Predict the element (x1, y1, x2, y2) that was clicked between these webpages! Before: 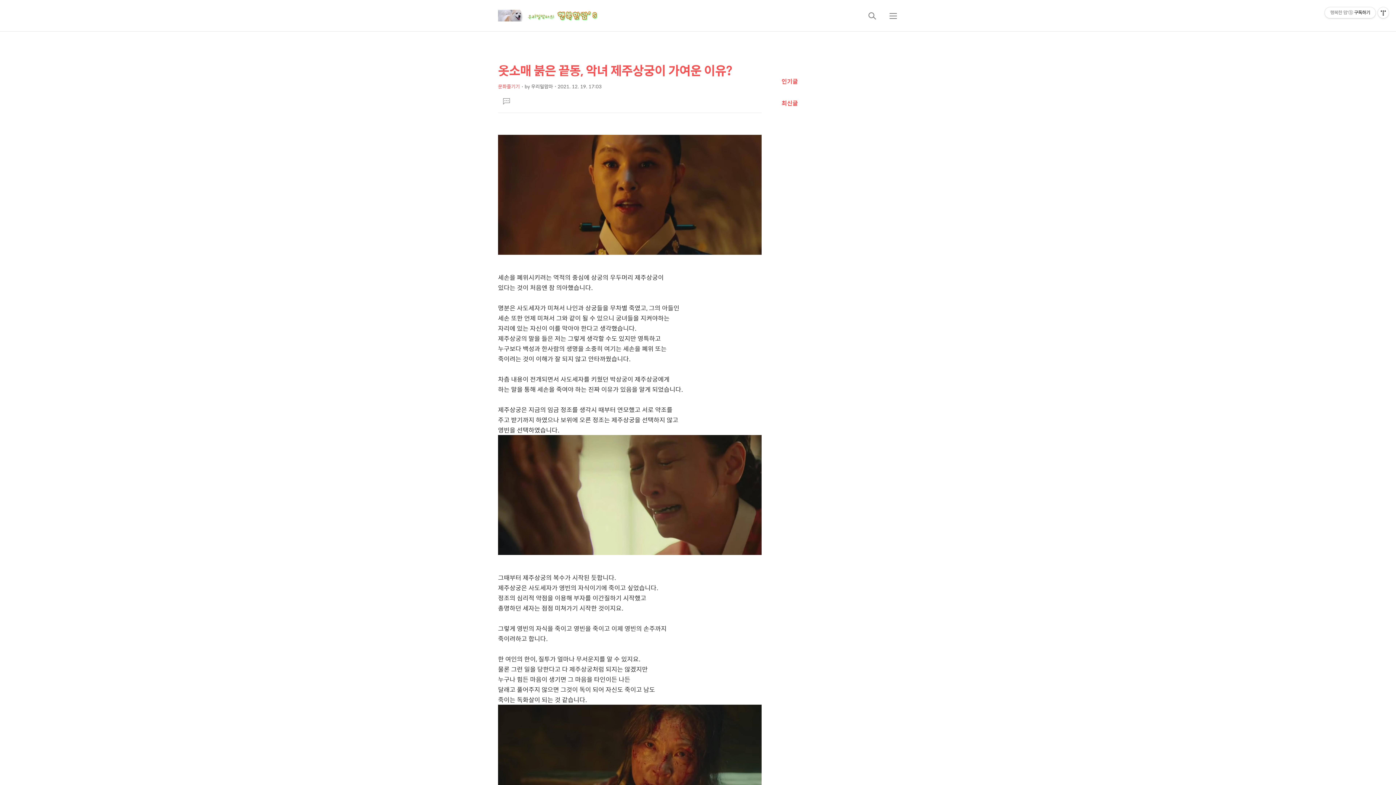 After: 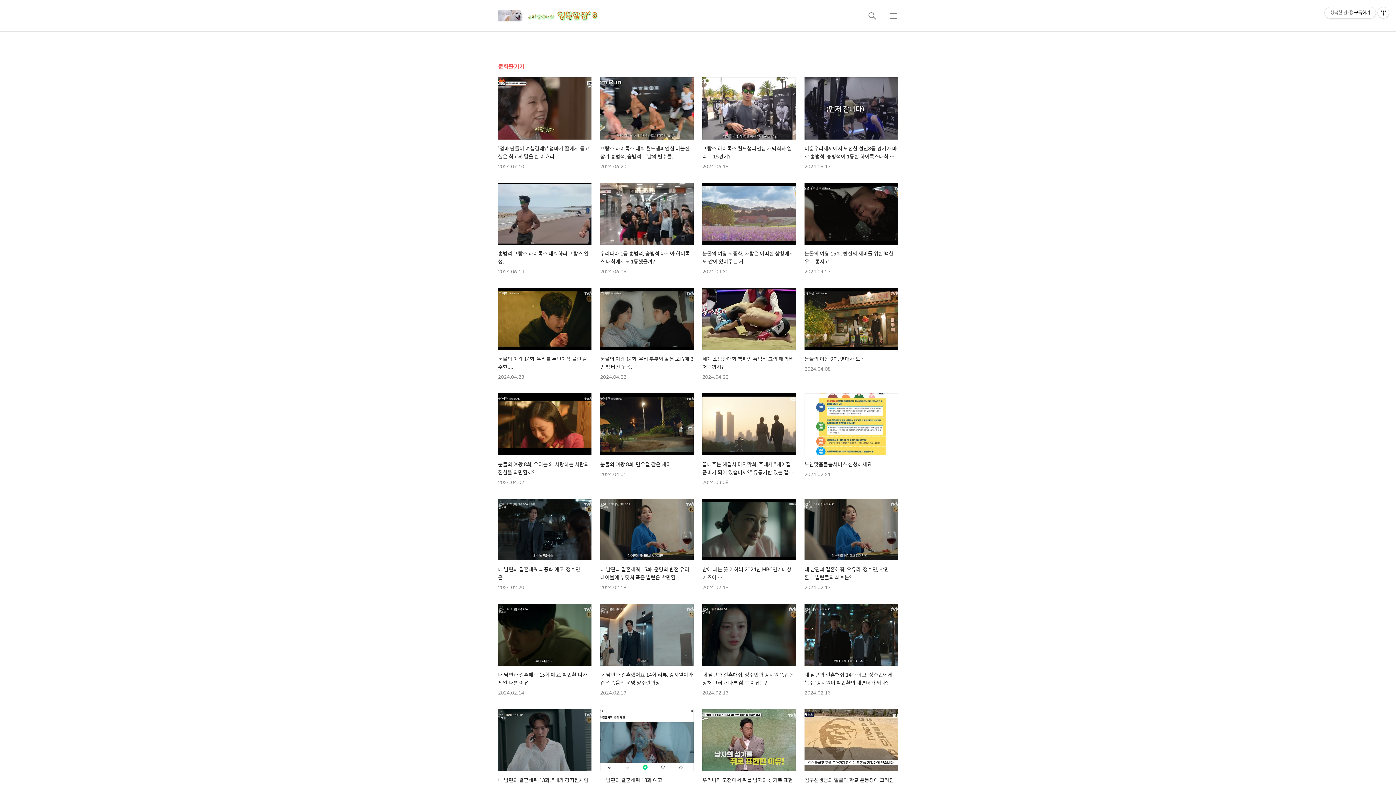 Action: label: 문화즐기기 bbox: (498, 82, 520, 90)